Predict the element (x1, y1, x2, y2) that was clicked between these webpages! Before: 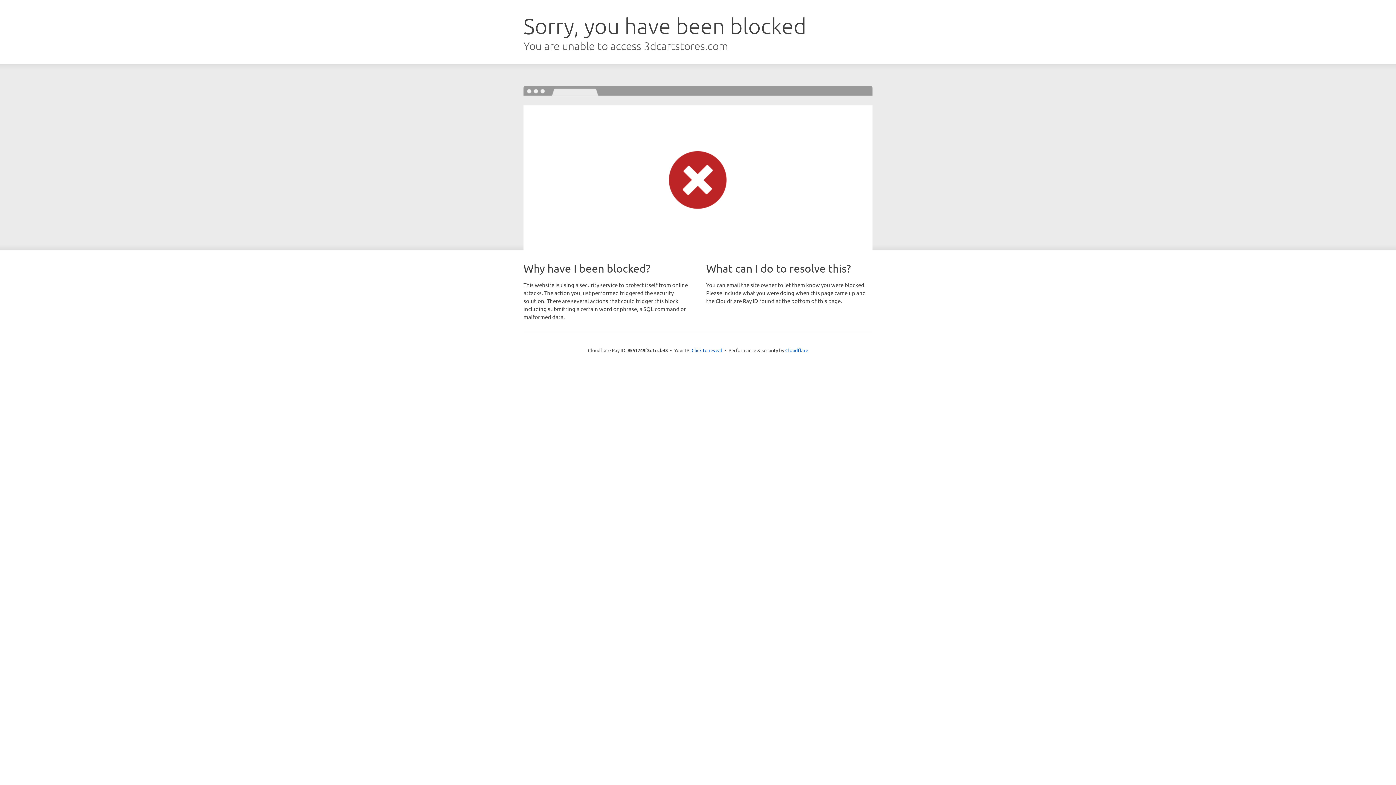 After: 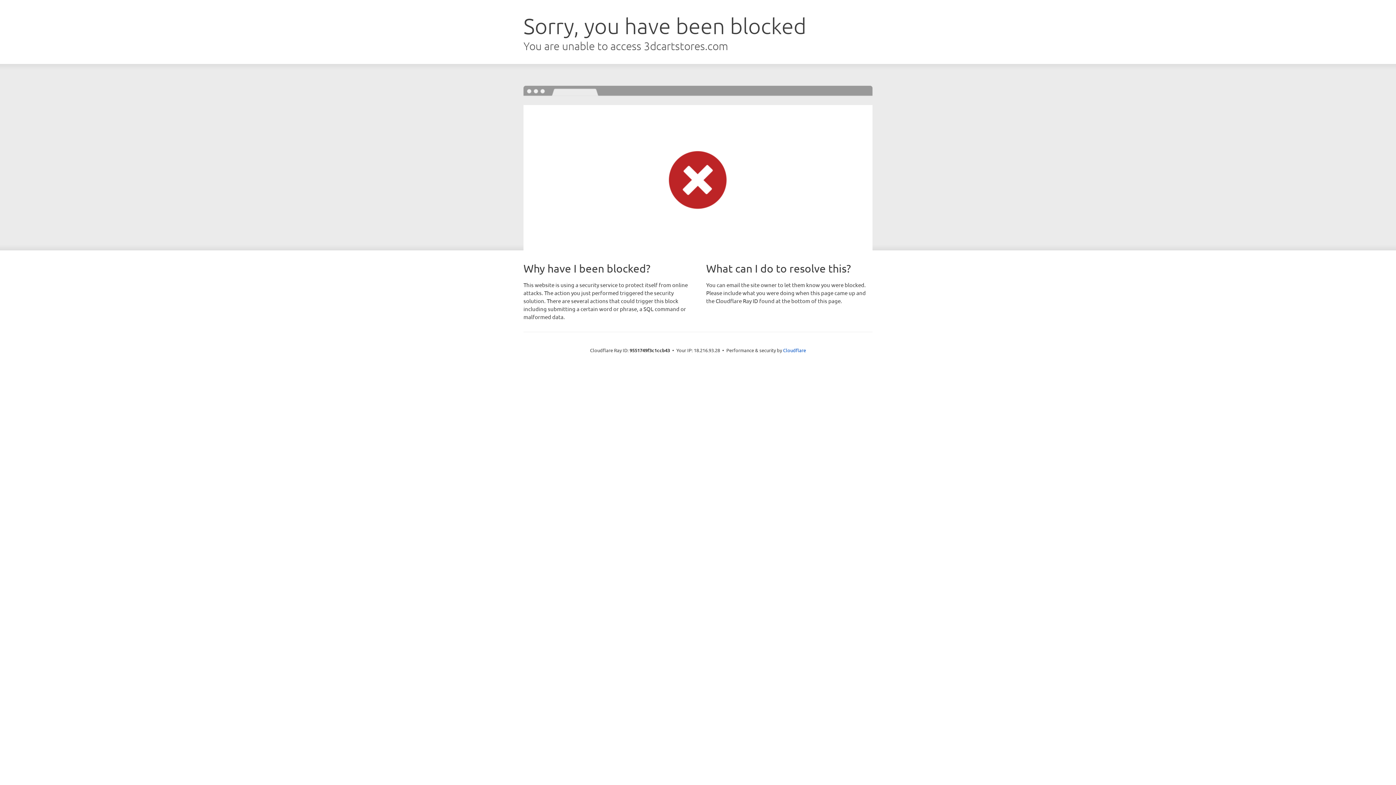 Action: label: Click to reveal bbox: (691, 346, 722, 353)